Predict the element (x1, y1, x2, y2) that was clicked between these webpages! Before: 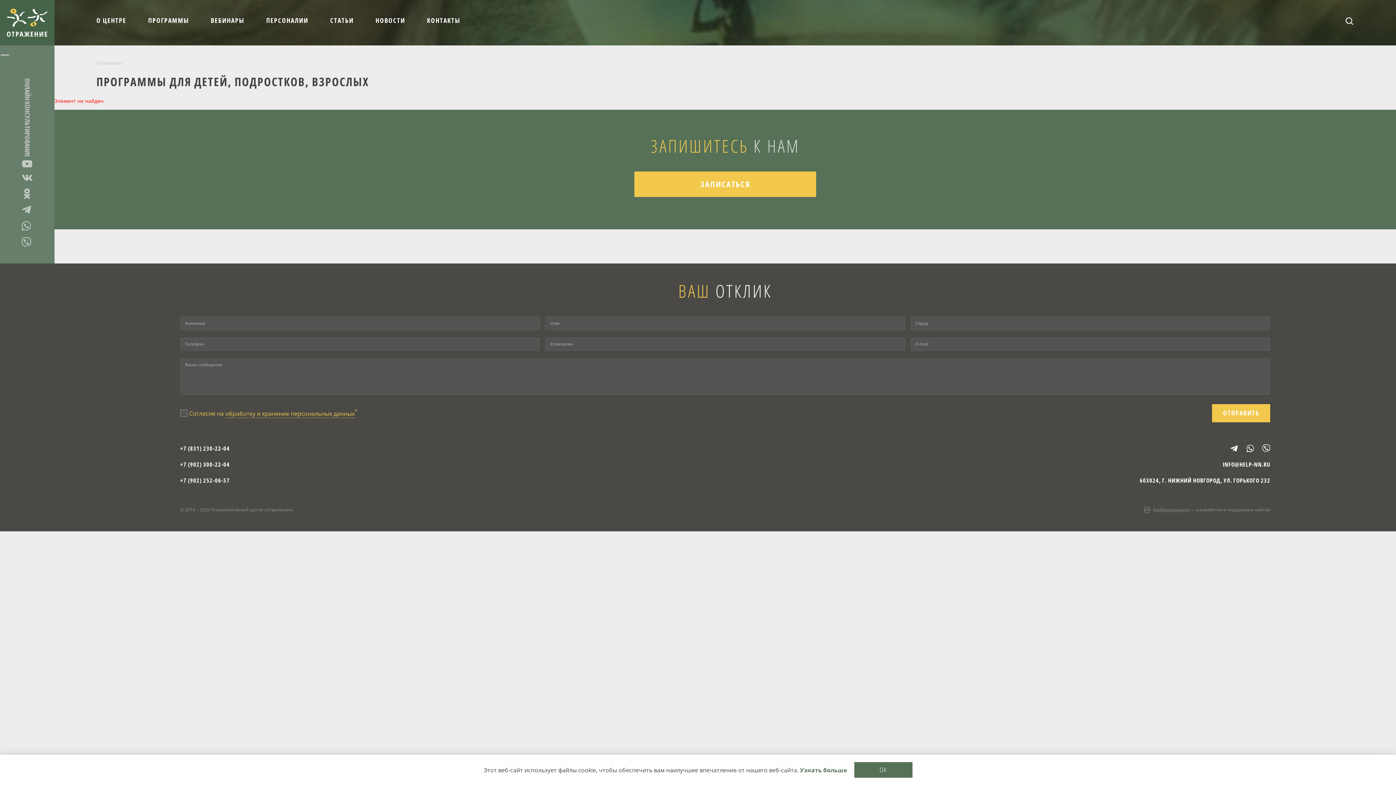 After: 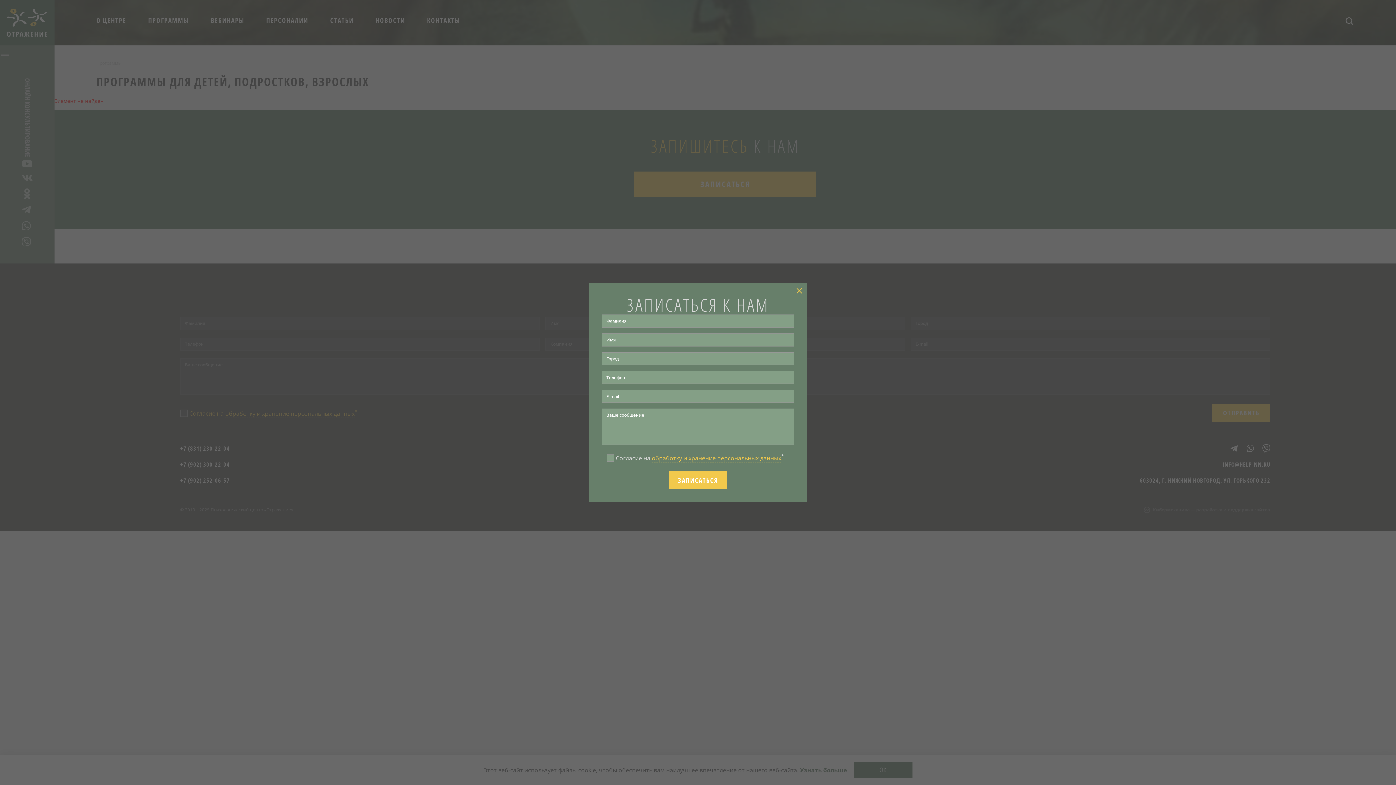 Action: bbox: (634, 171, 816, 197) label: ЗАПИСАТЬСЯ